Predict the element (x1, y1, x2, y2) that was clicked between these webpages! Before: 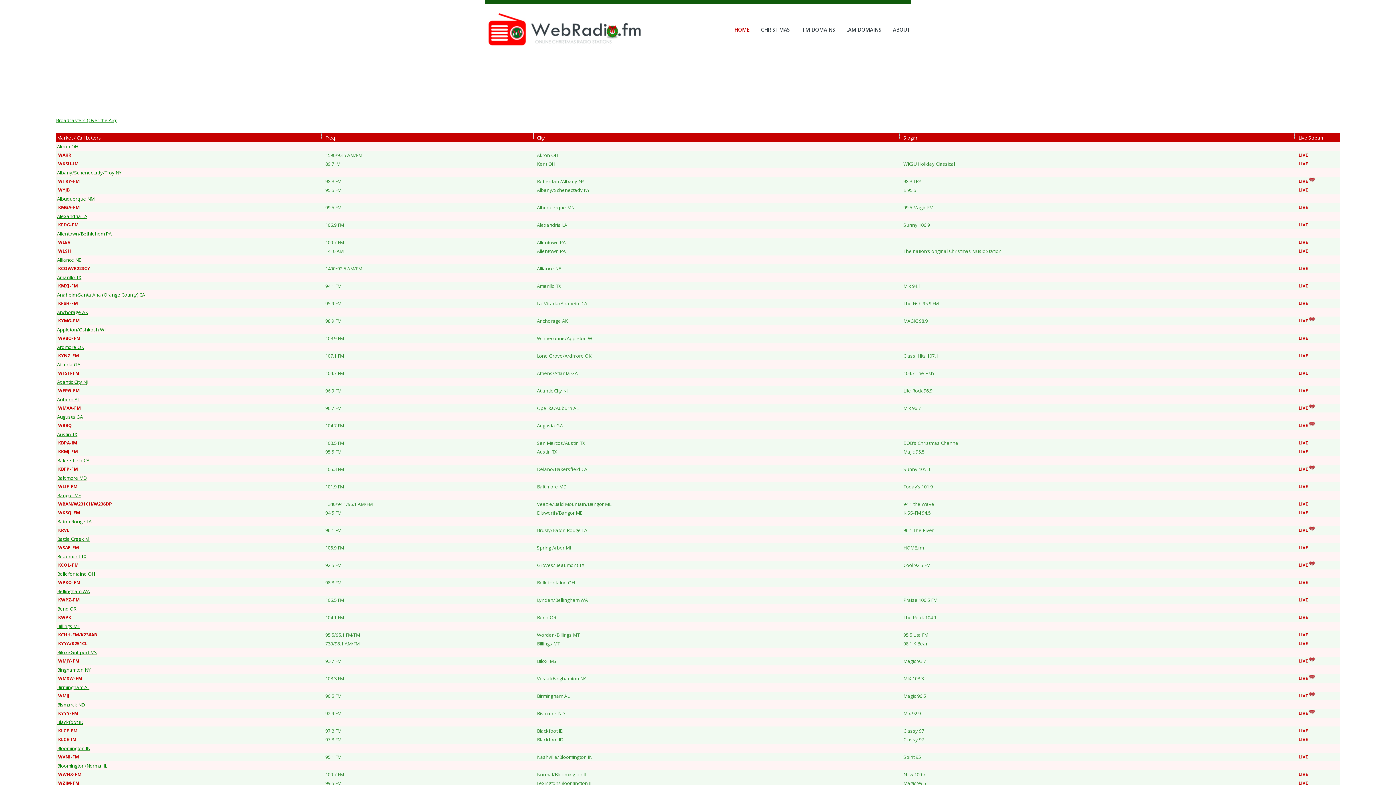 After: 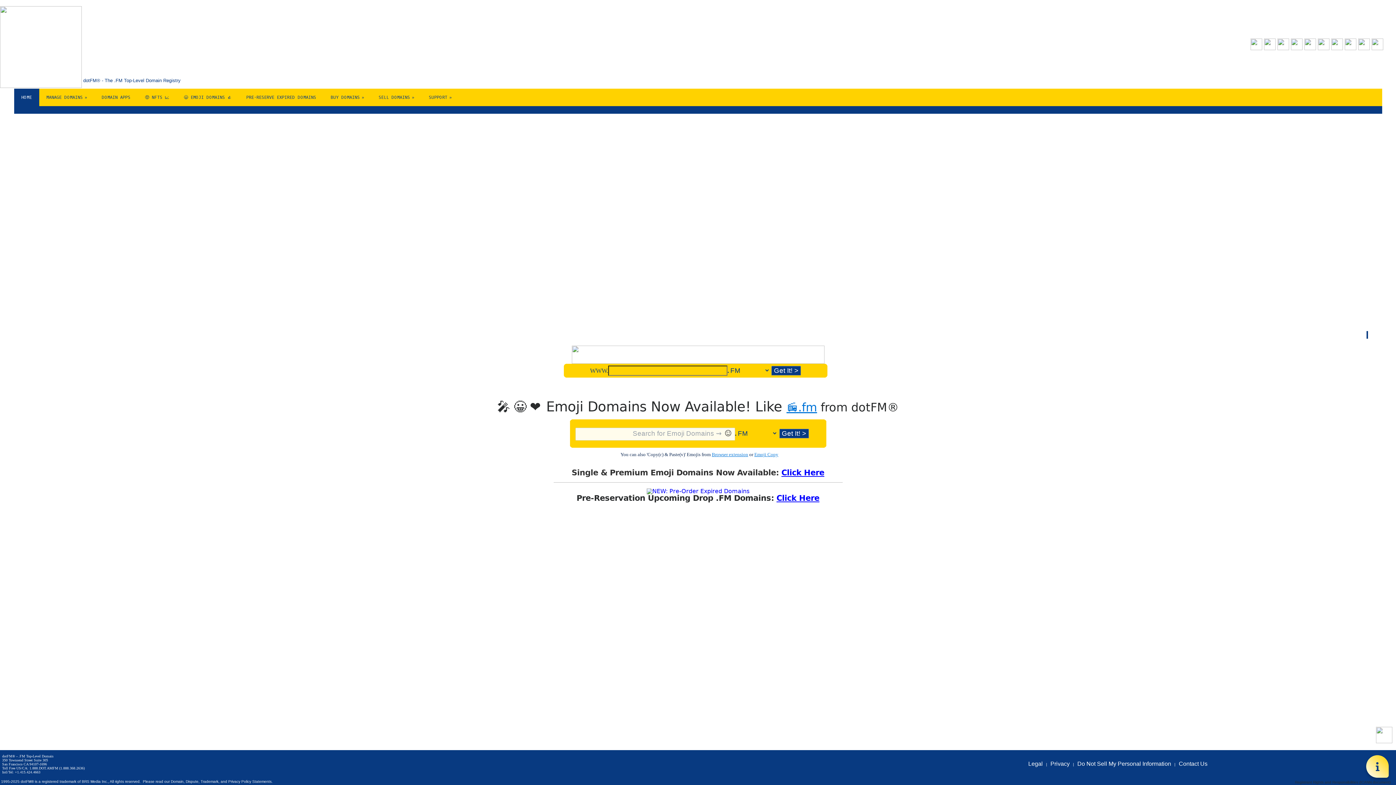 Action: label: .FM DOMAINS bbox: (801, 26, 835, 33)